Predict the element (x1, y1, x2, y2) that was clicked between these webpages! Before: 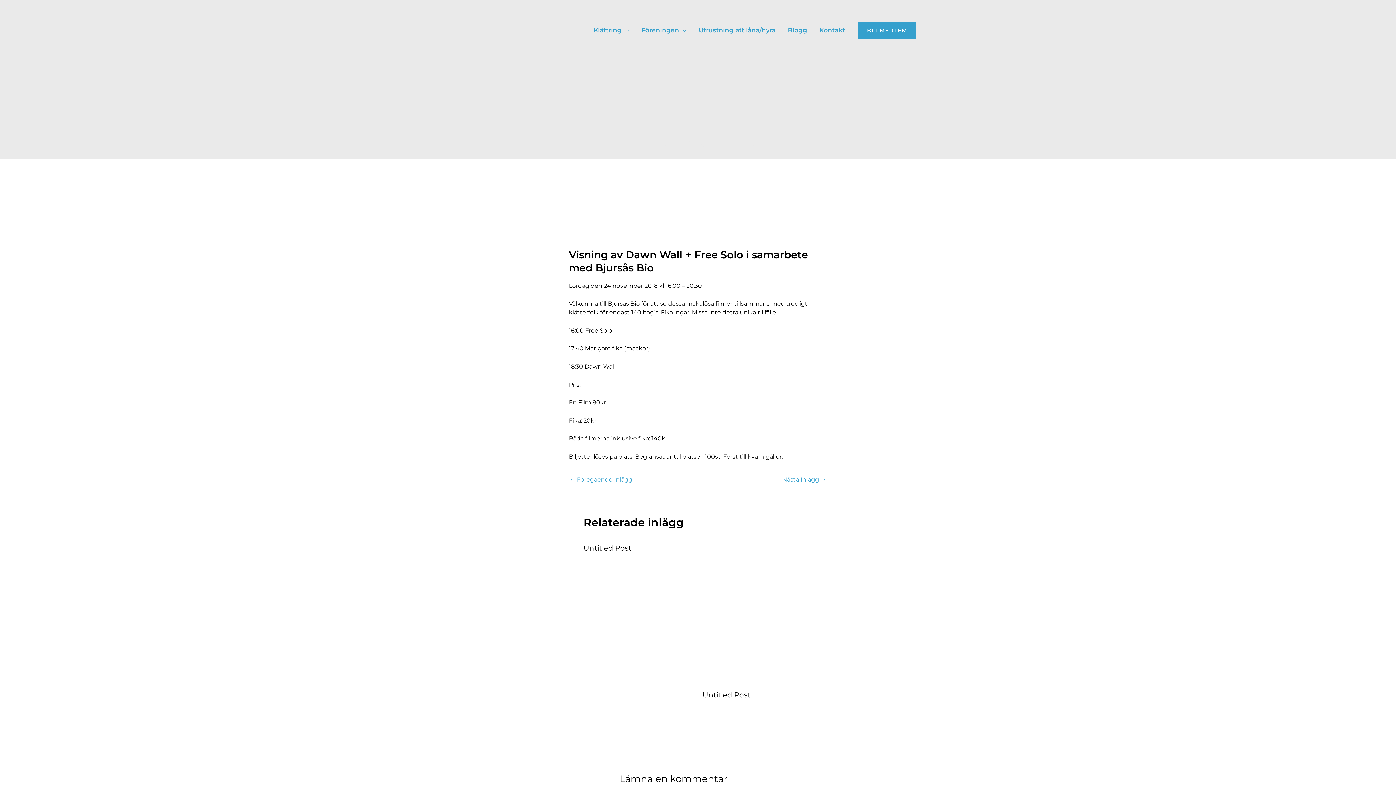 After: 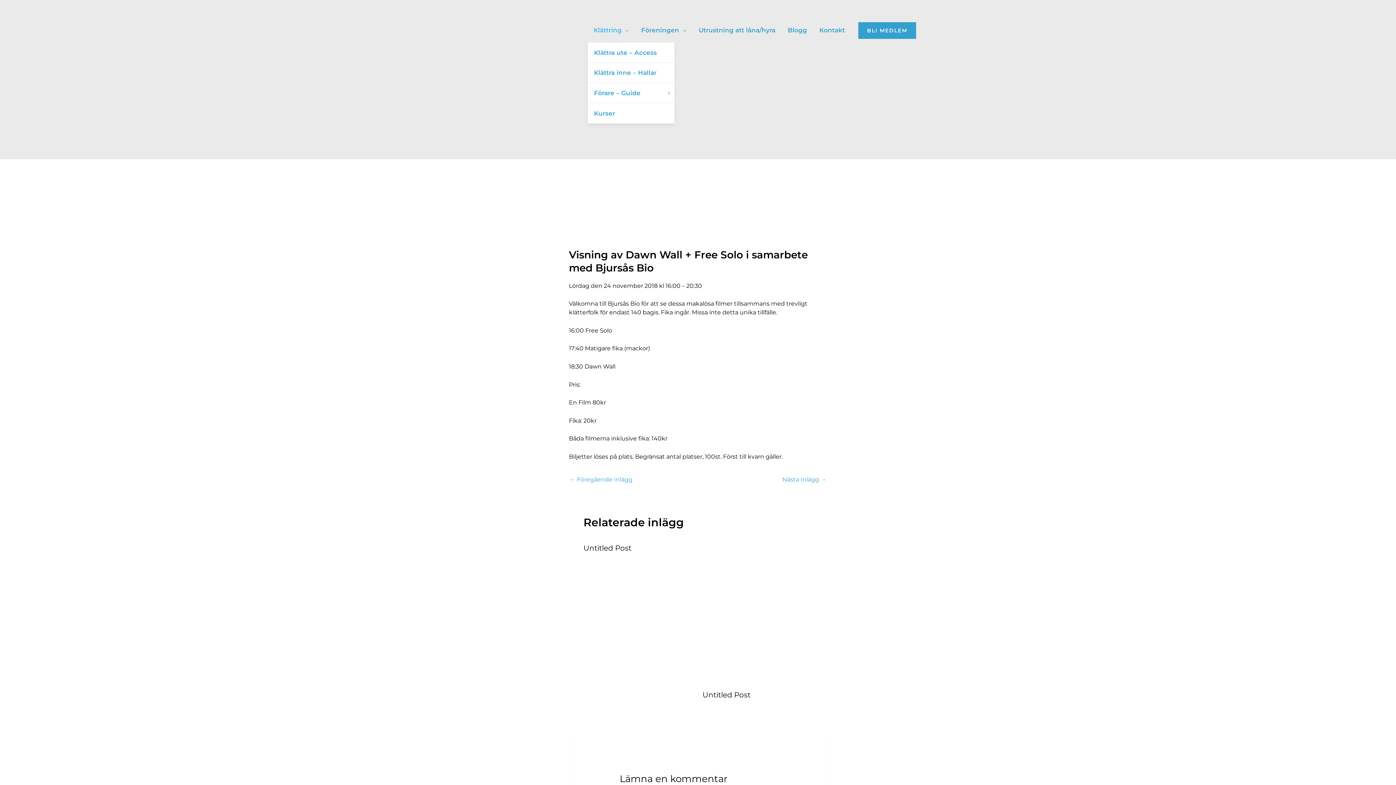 Action: label: Klättring bbox: (587, 18, 635, 42)